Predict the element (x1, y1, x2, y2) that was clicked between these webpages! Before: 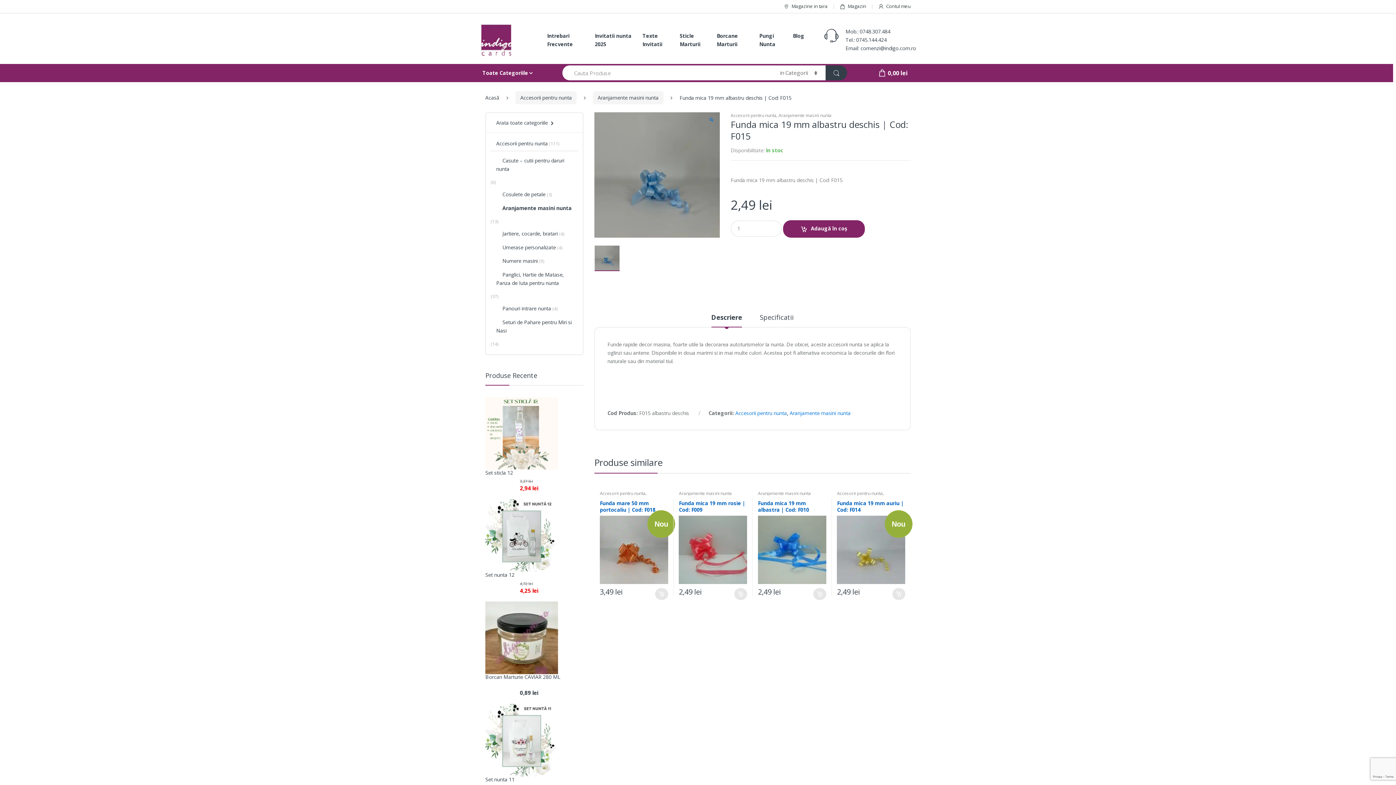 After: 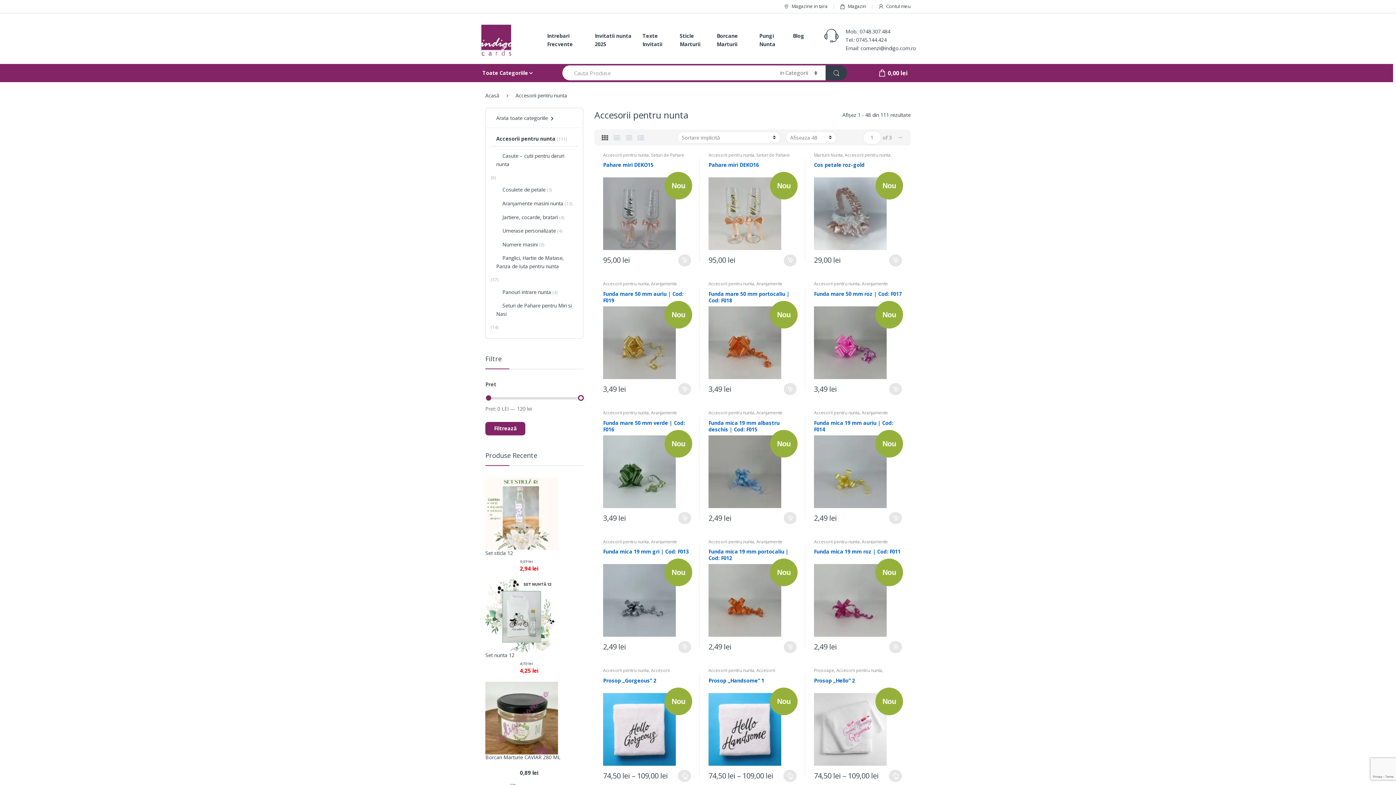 Action: bbox: (735, 409, 787, 416) label: Accesorii pentru nunta